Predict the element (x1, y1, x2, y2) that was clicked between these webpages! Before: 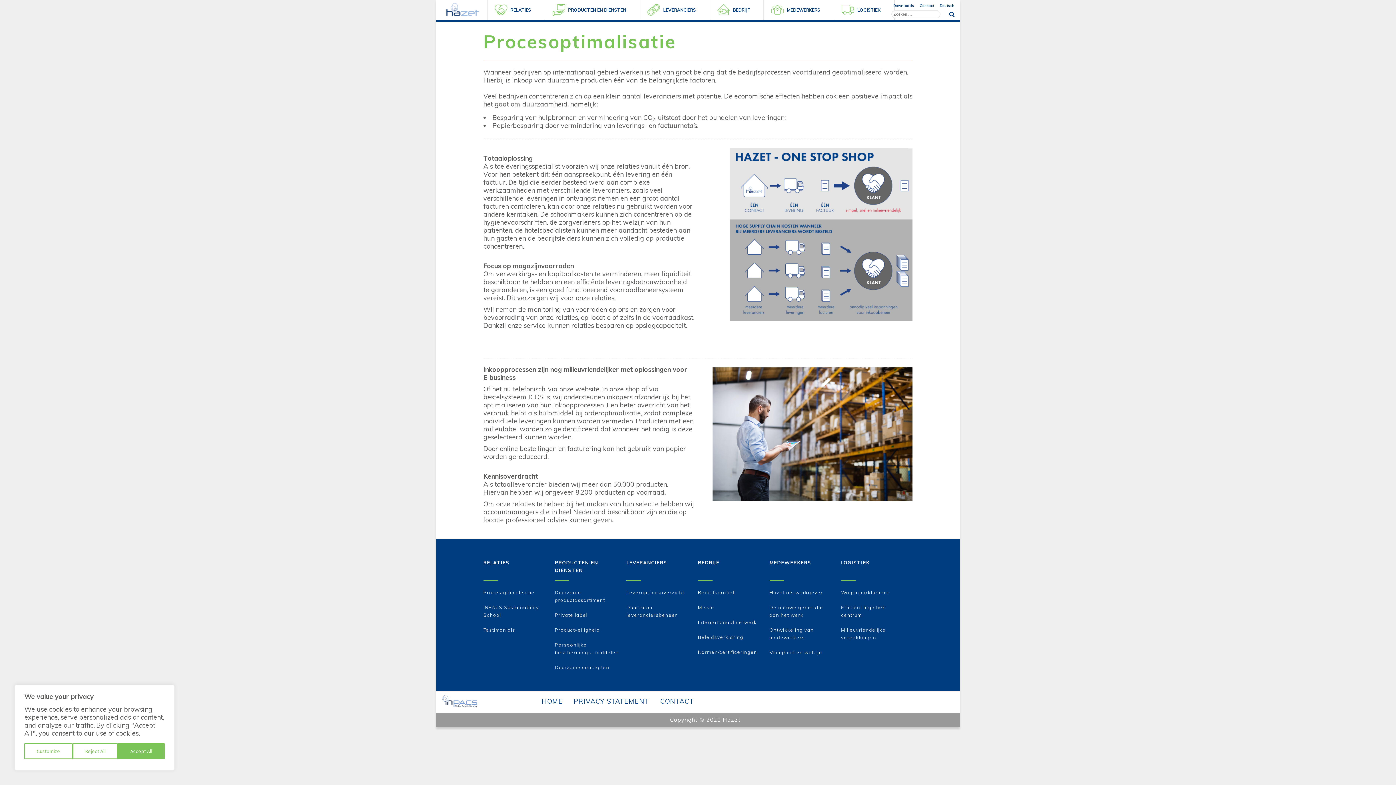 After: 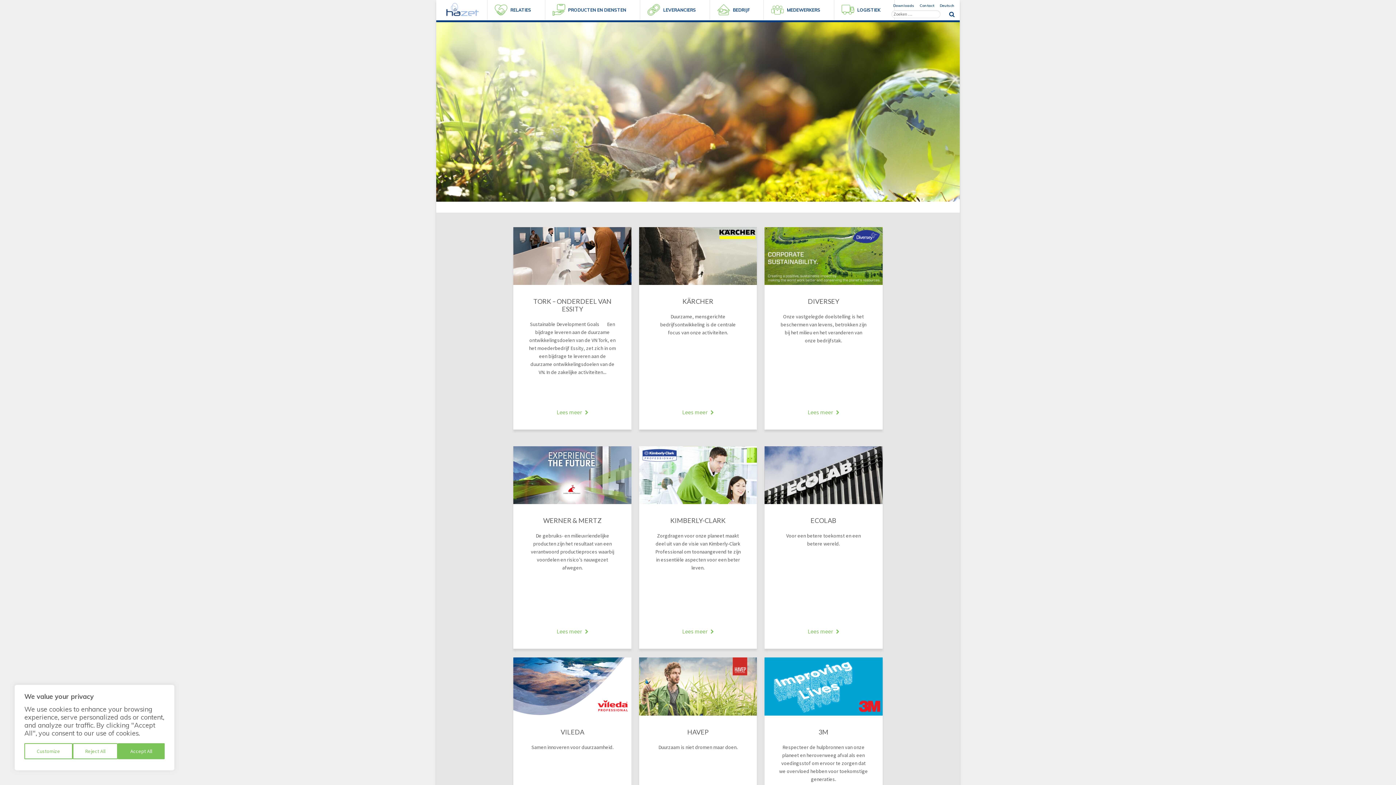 Action: label: Leveranciersoverzicht bbox: (626, 589, 684, 595)